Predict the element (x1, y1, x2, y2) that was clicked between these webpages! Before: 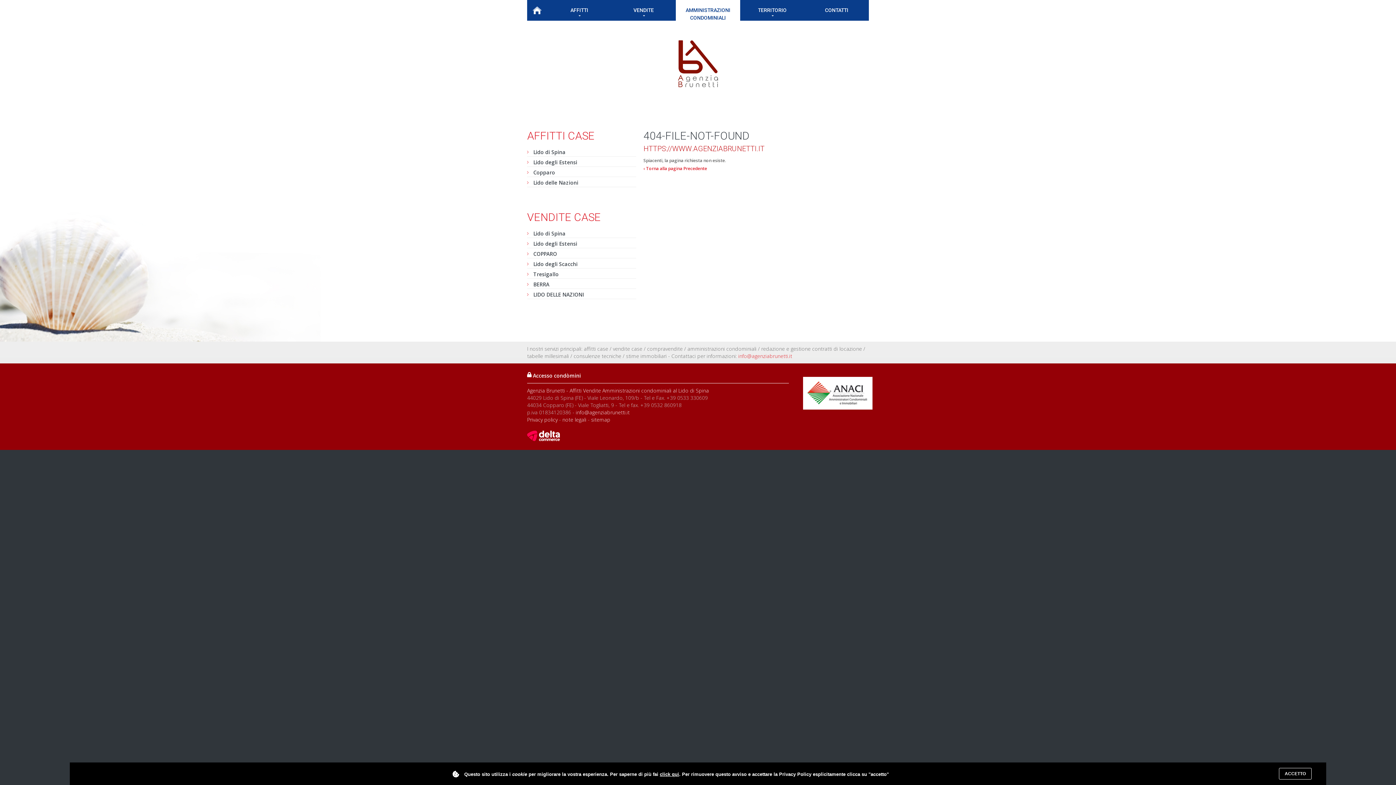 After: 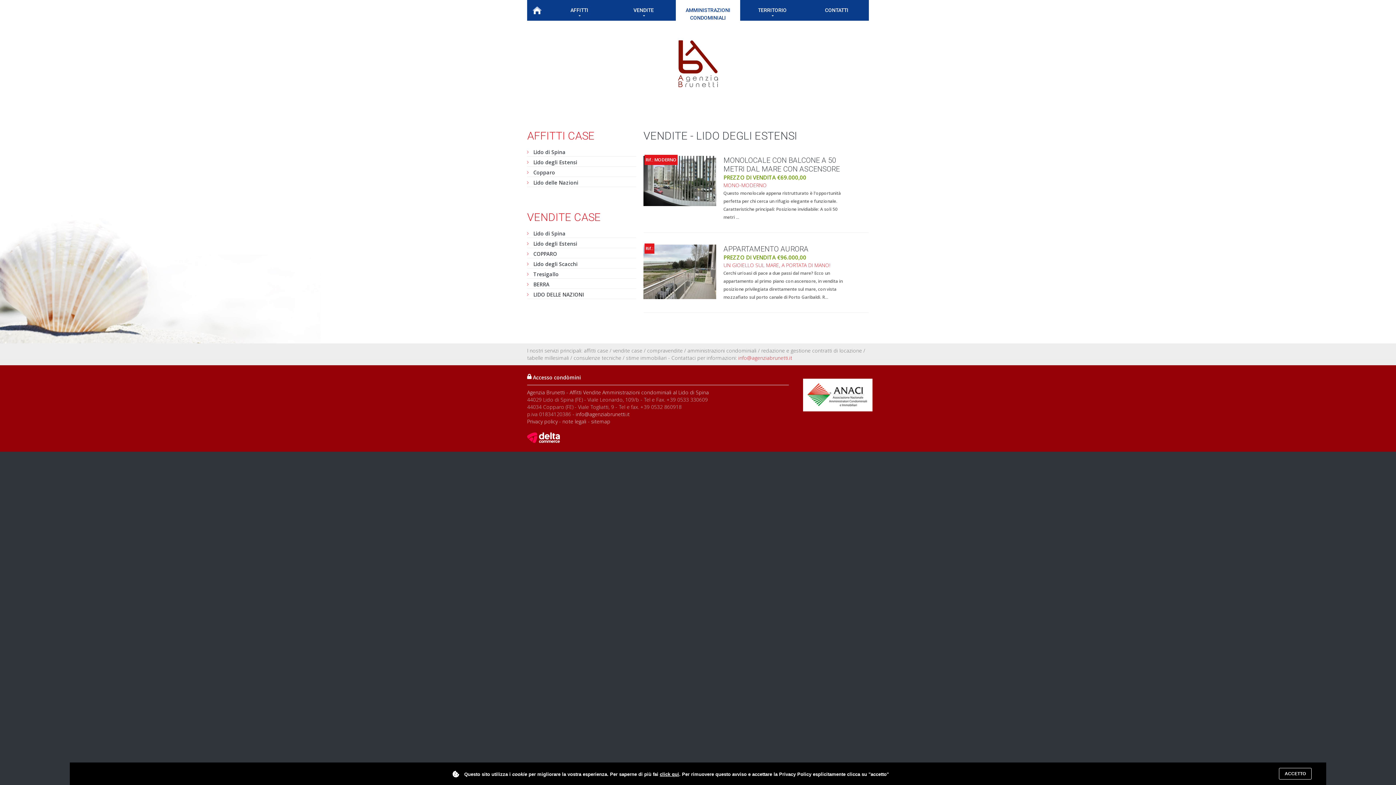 Action: label: Lido degli Estensi bbox: (533, 240, 577, 247)